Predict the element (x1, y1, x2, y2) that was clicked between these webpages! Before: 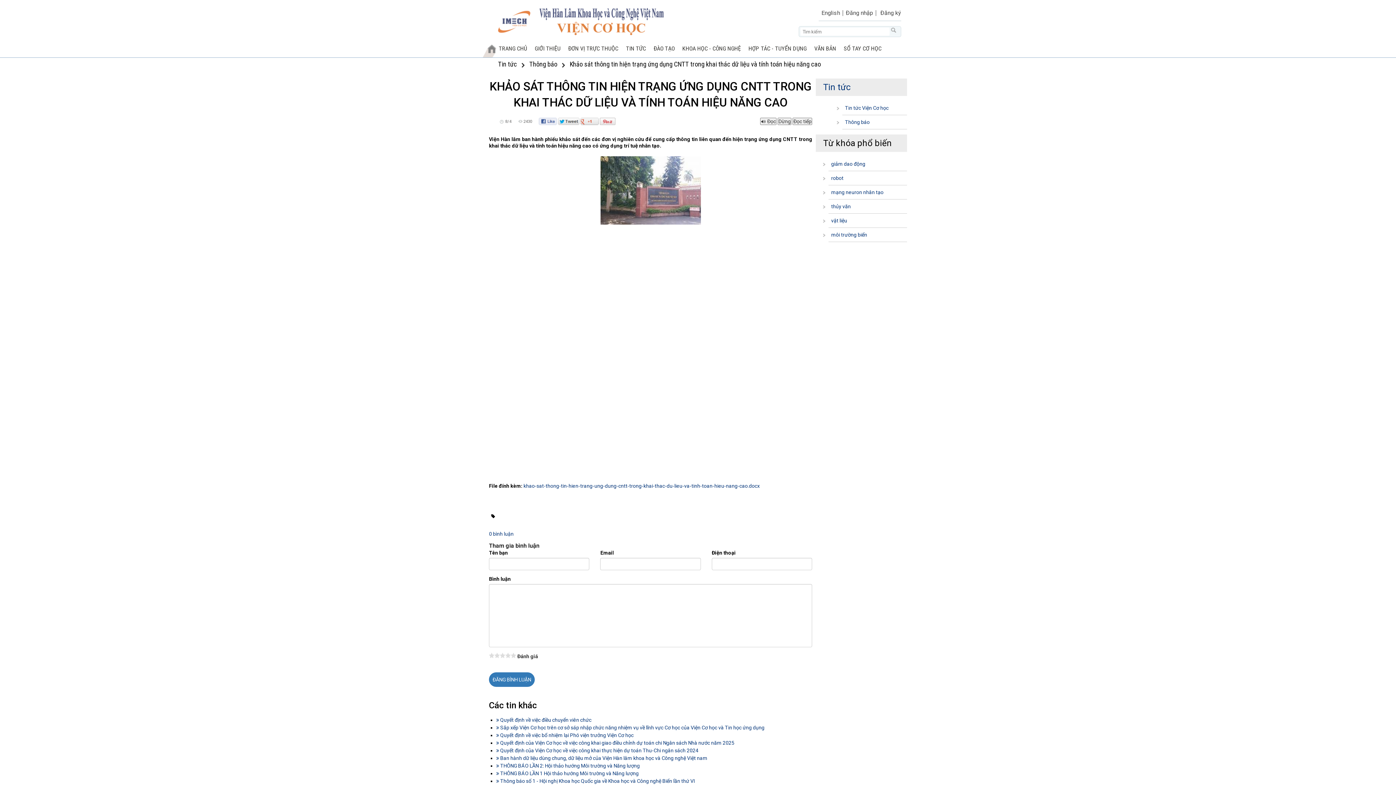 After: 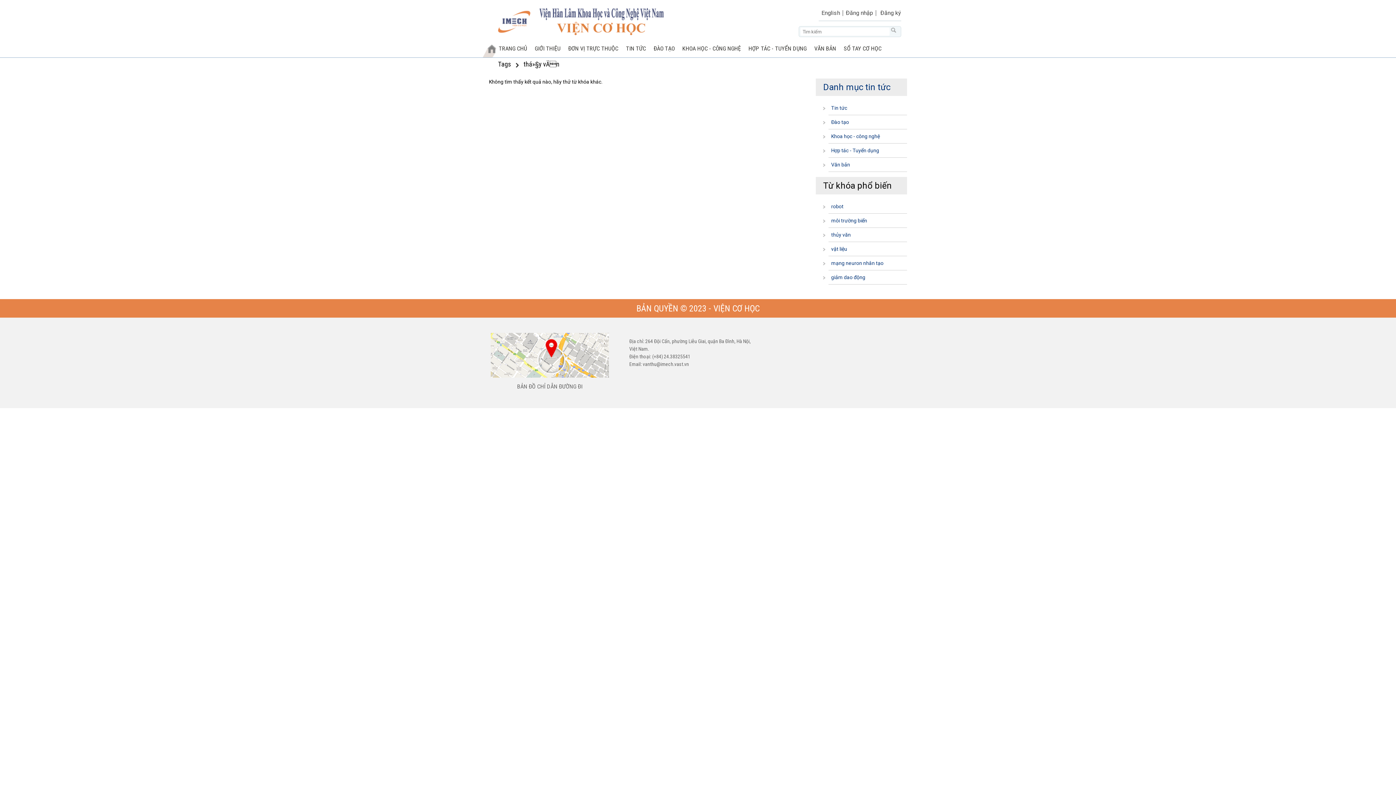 Action: label: thủy văn bbox: (828, 199, 907, 213)